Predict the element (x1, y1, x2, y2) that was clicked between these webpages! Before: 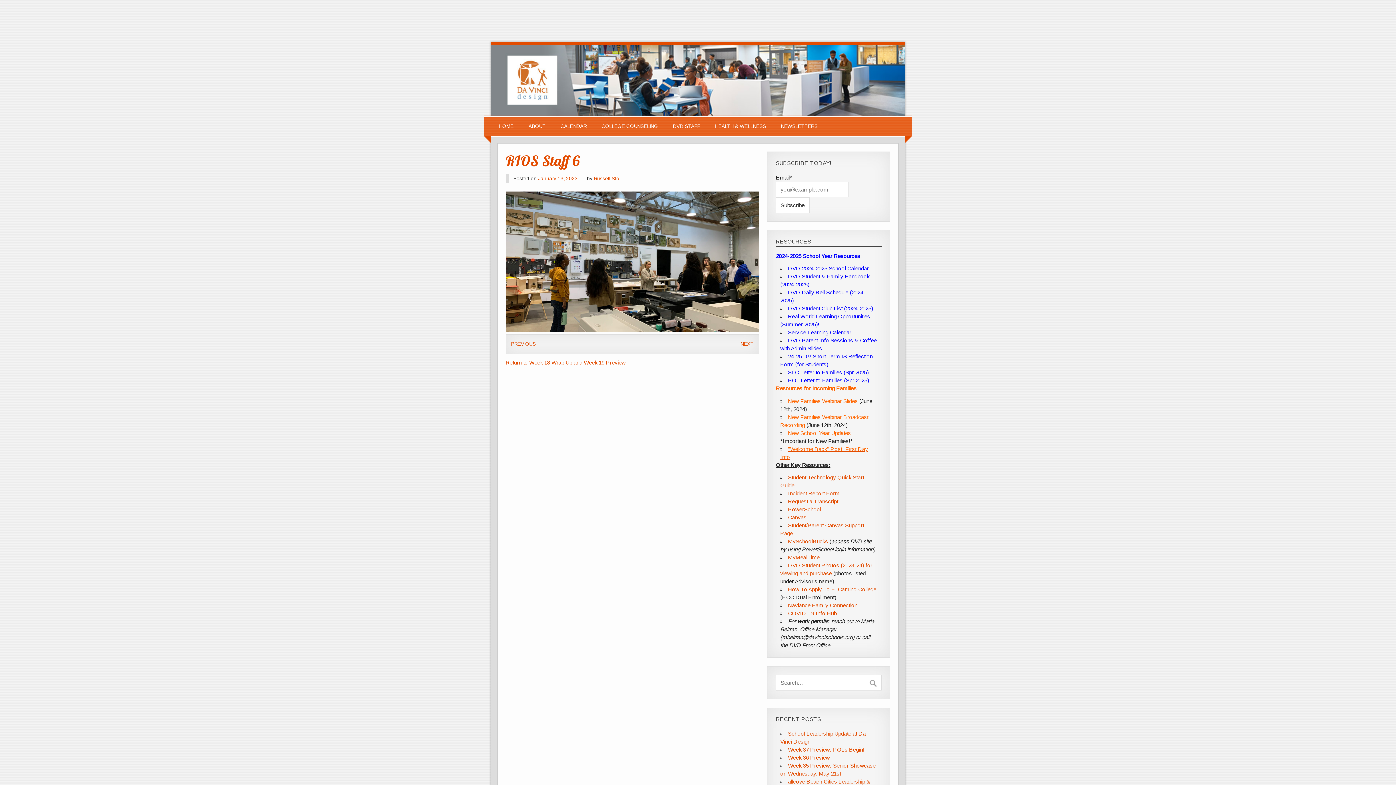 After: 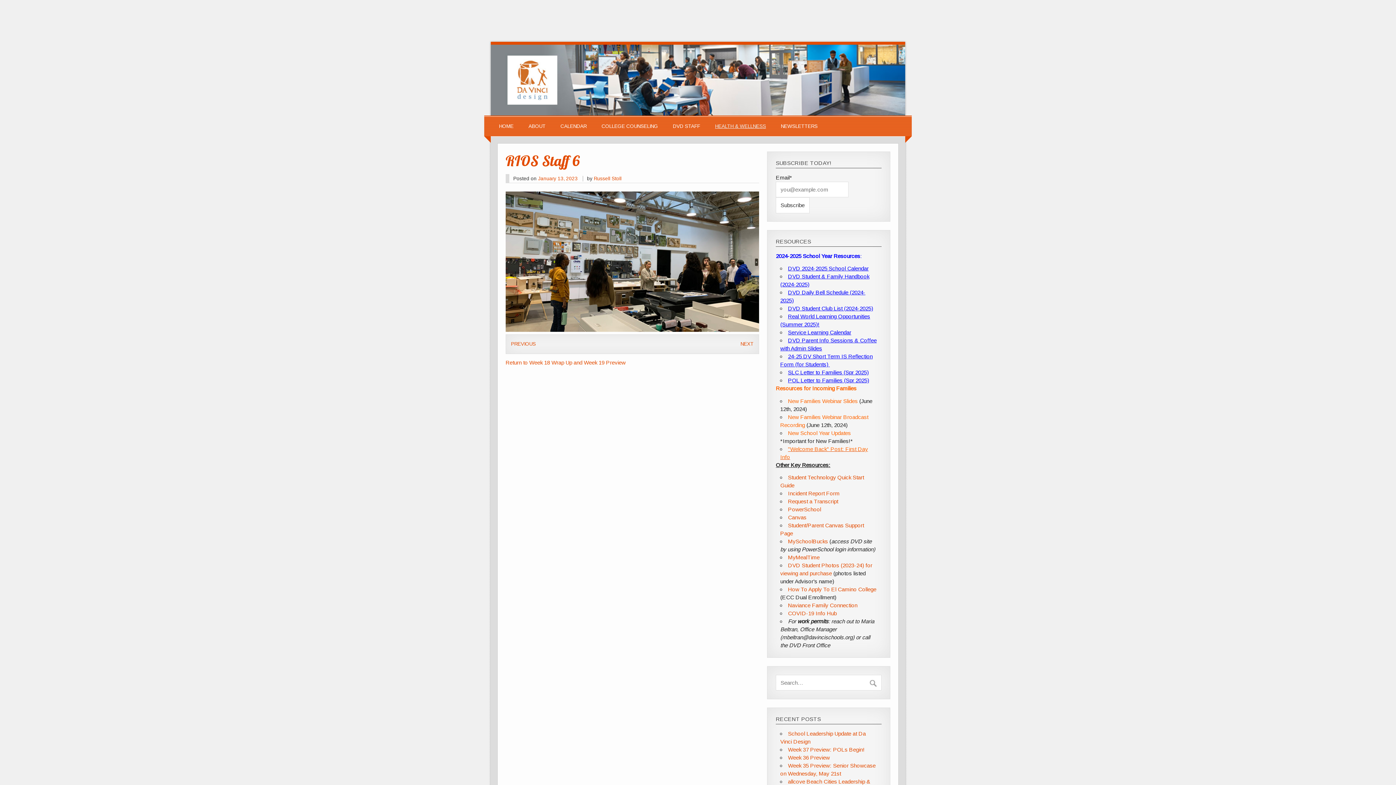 Action: bbox: (715, 116, 766, 136) label: HEALTH & WELLNESS